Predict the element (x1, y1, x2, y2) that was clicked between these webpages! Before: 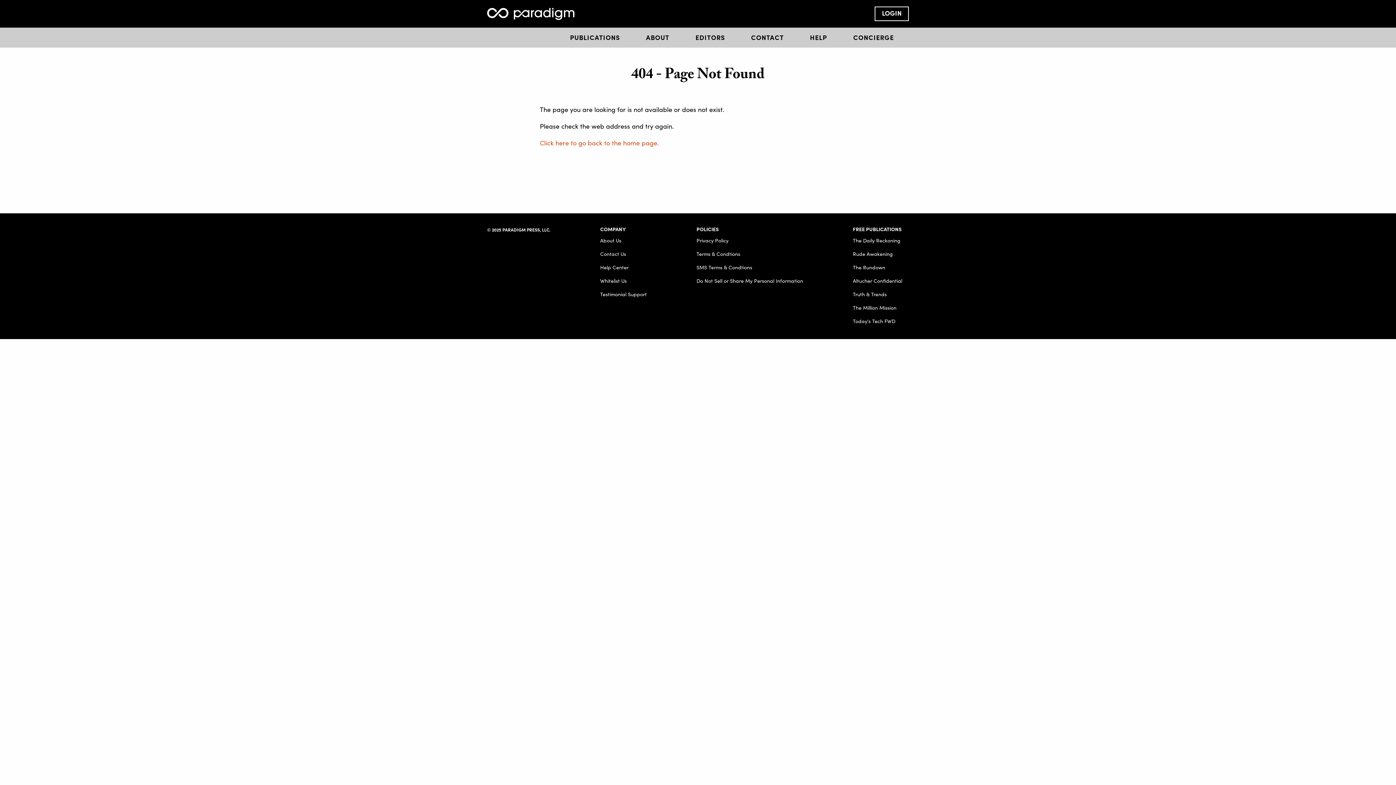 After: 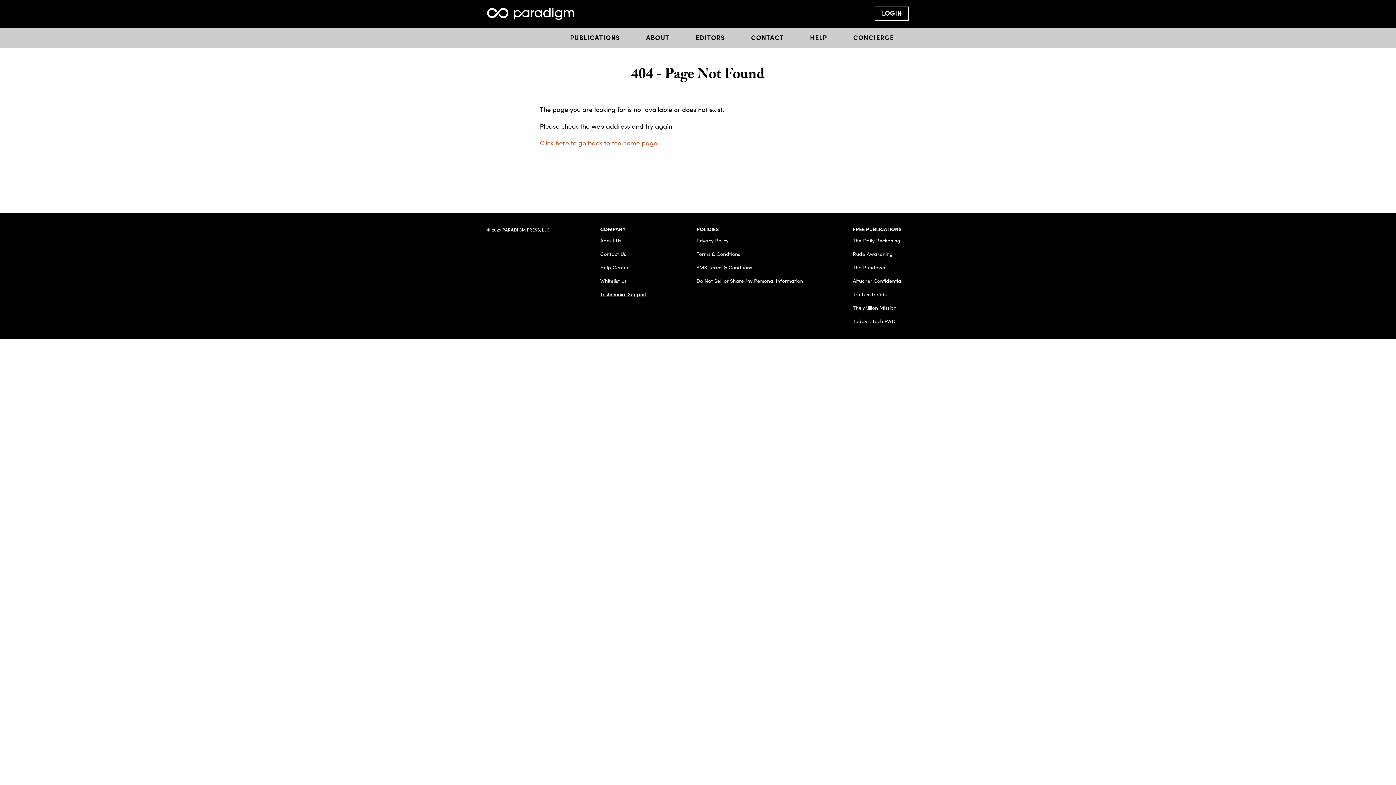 Action: bbox: (600, 291, 646, 297) label: Testimonial Support